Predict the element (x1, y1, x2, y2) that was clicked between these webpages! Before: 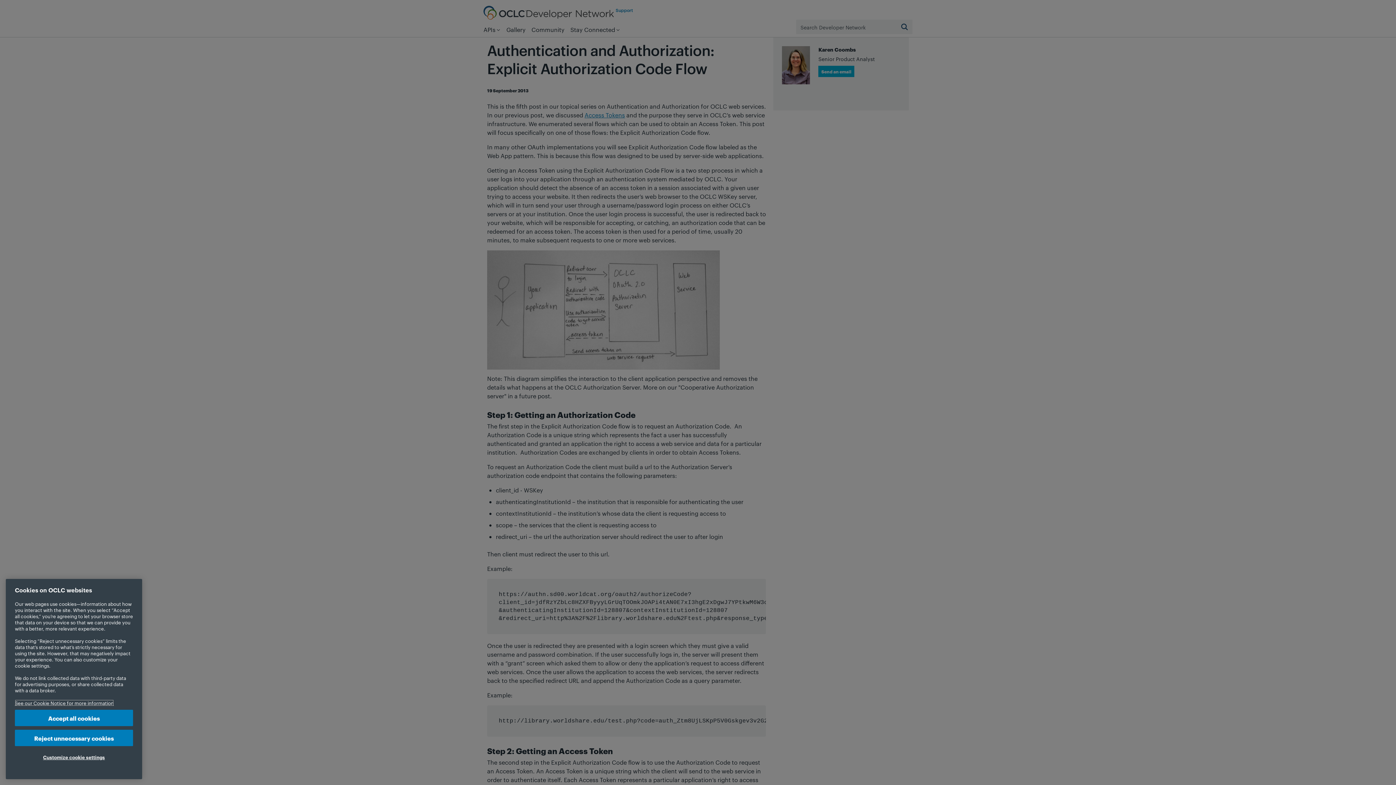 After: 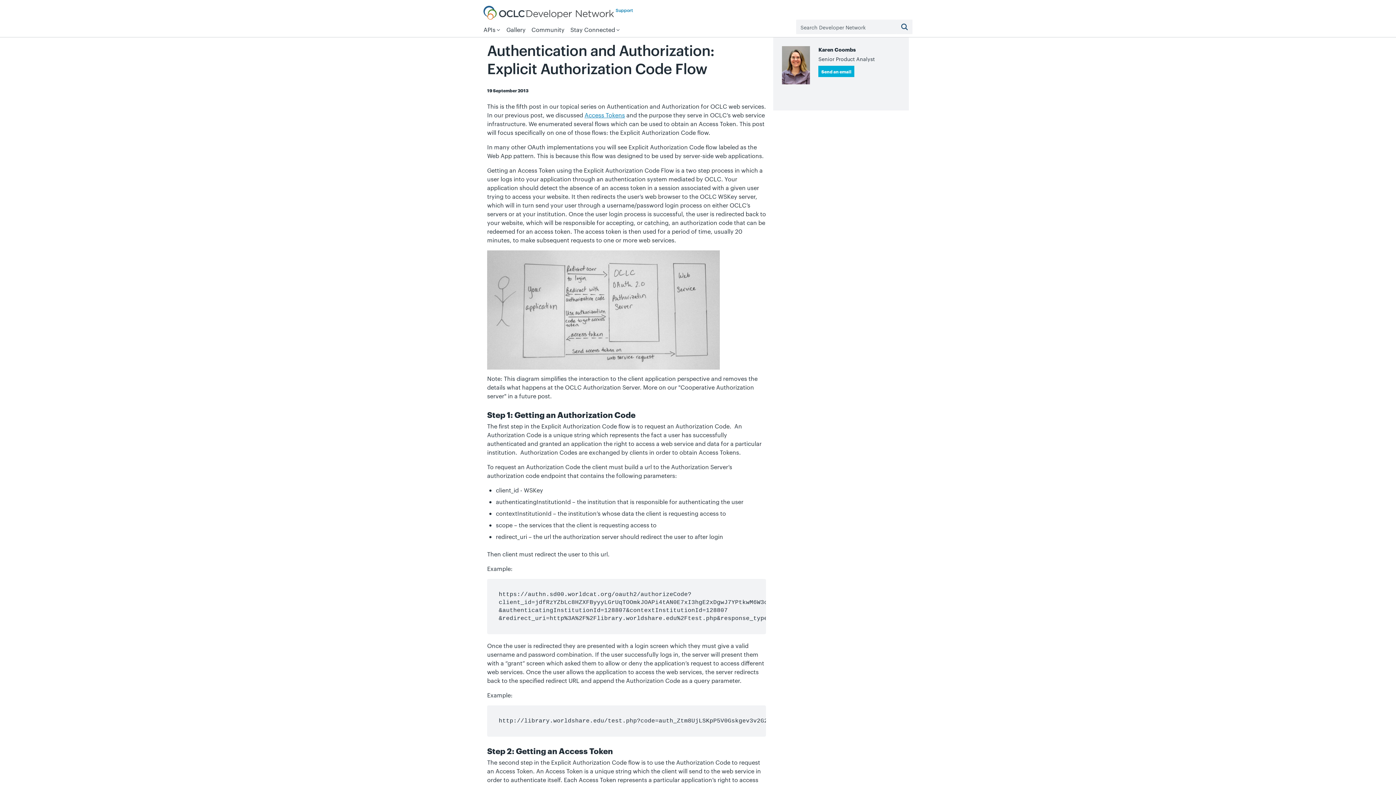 Action: label: Reject unnecessary cookies bbox: (14, 730, 133, 746)